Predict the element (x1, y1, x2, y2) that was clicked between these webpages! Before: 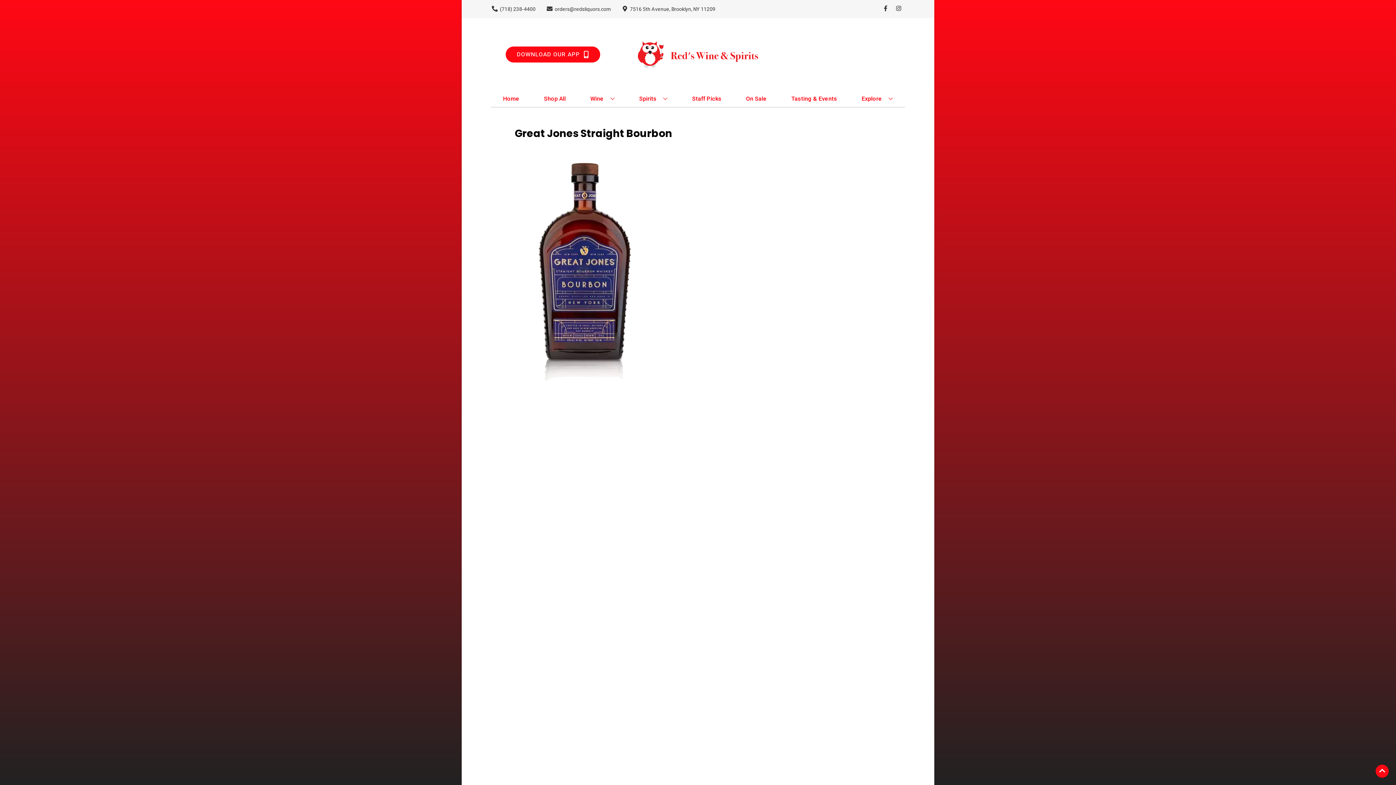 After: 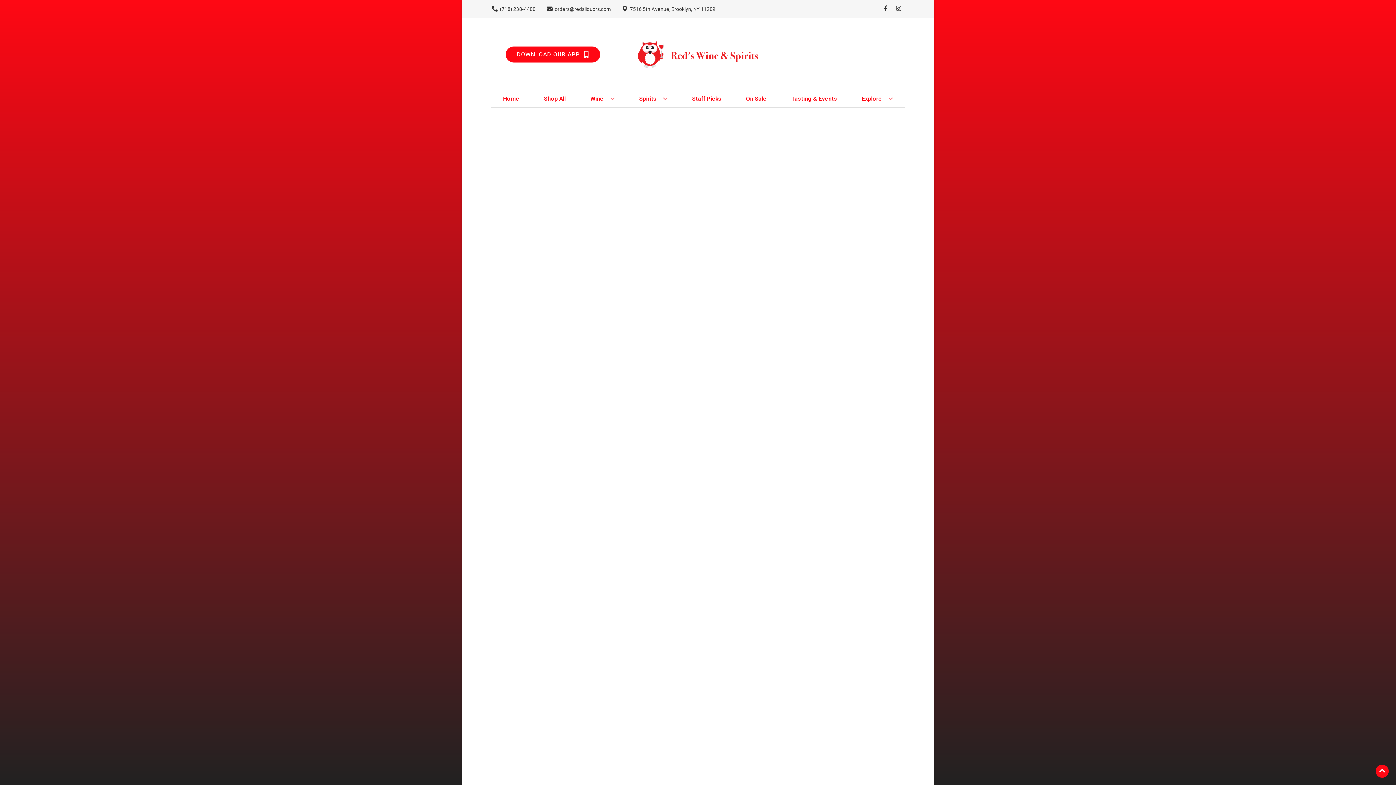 Action: label: On Sale bbox: (743, 90, 769, 106)